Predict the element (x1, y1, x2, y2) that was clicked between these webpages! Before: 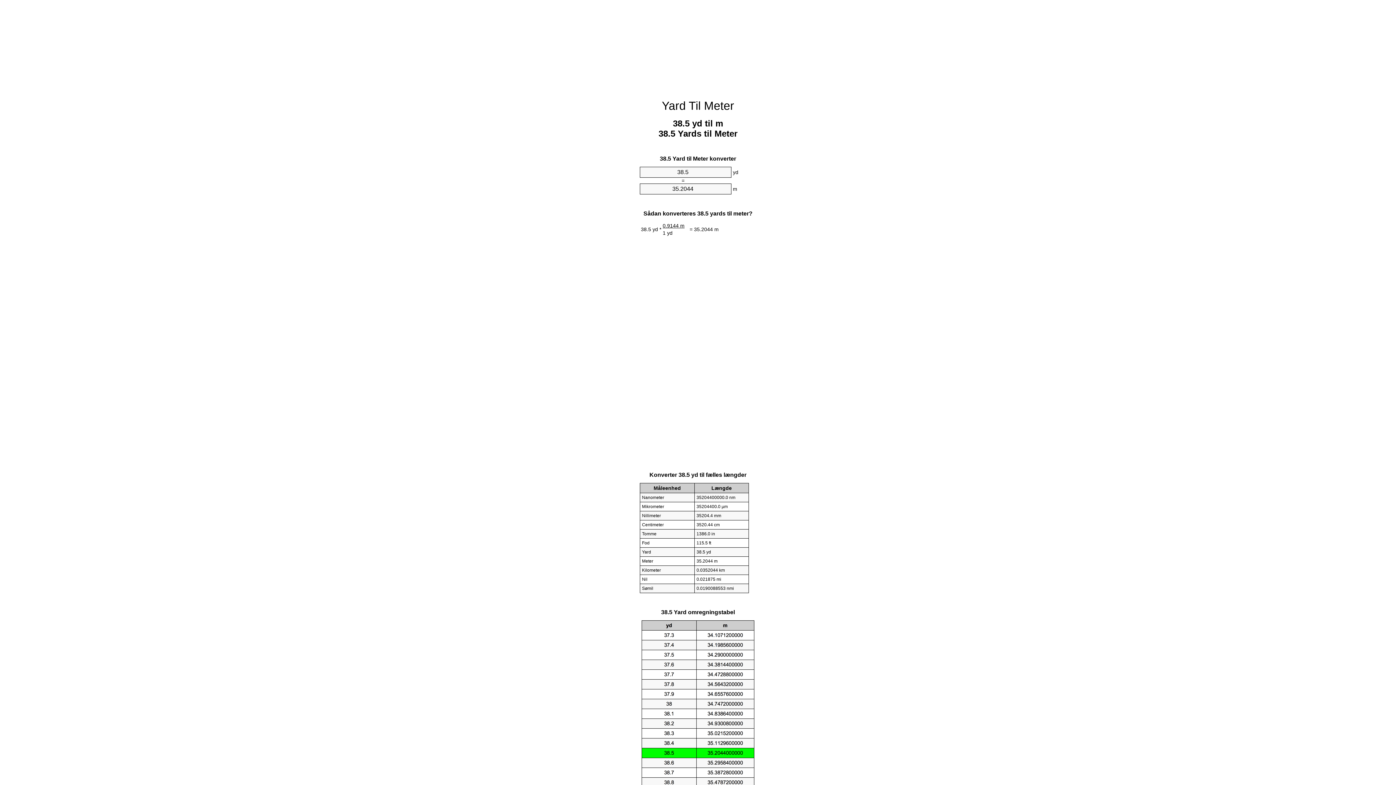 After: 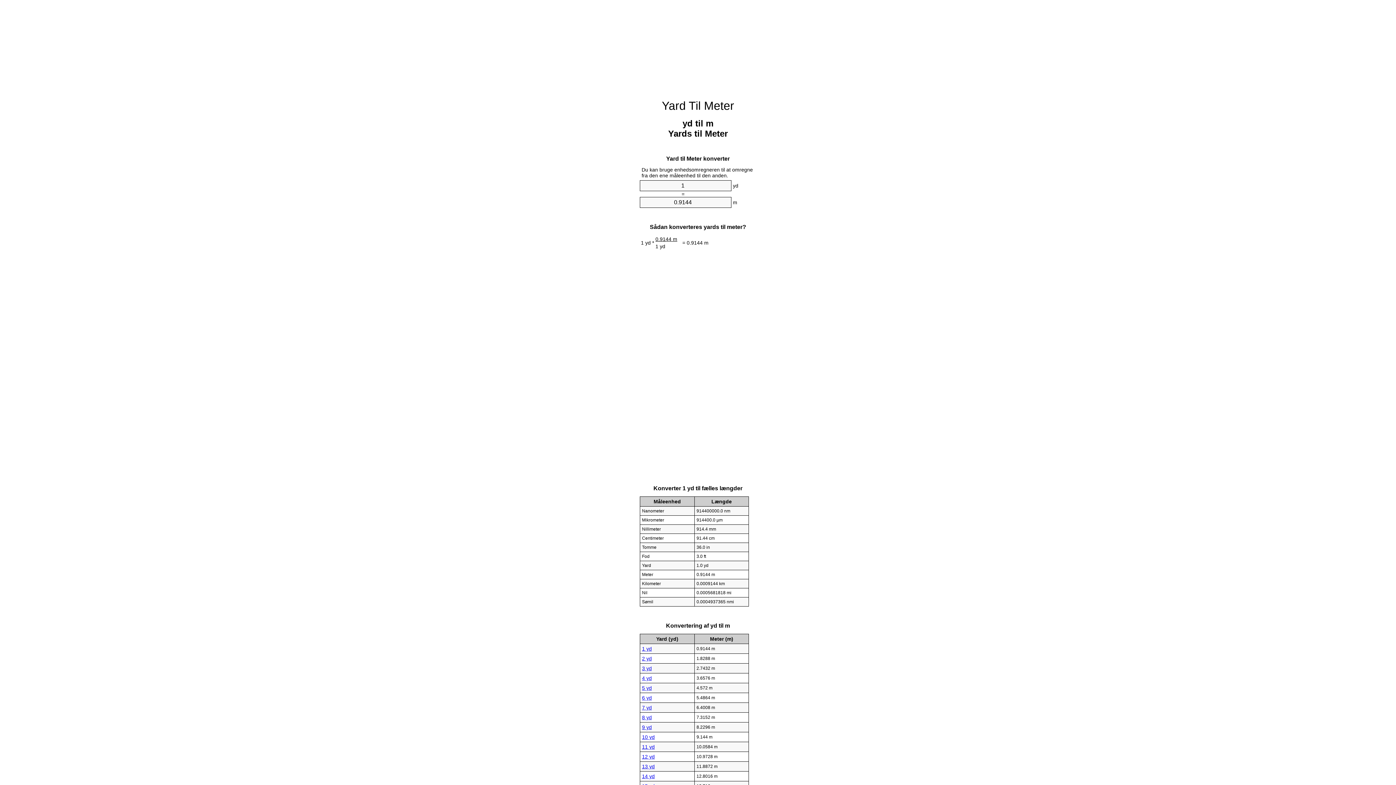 Action: label: Yard Til Meter bbox: (662, 99, 734, 112)